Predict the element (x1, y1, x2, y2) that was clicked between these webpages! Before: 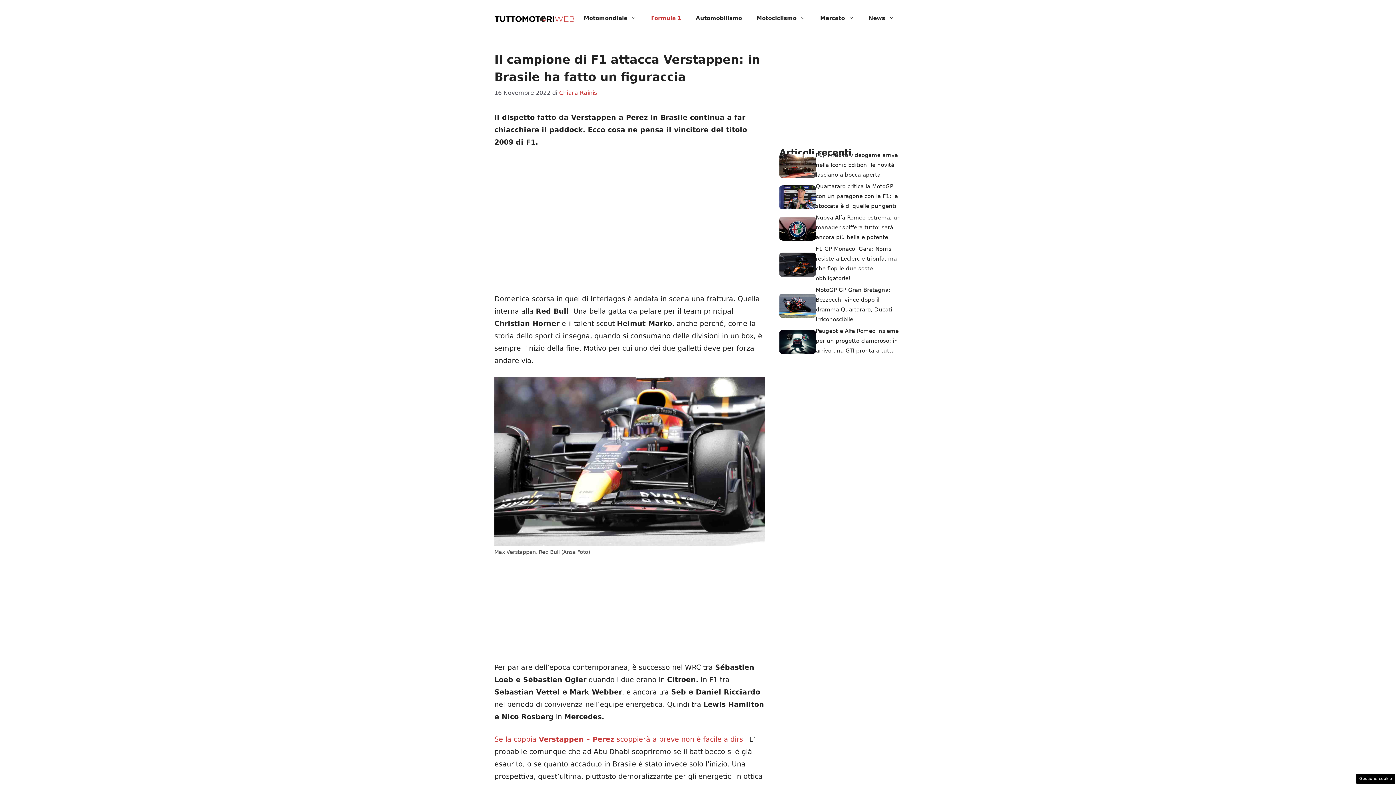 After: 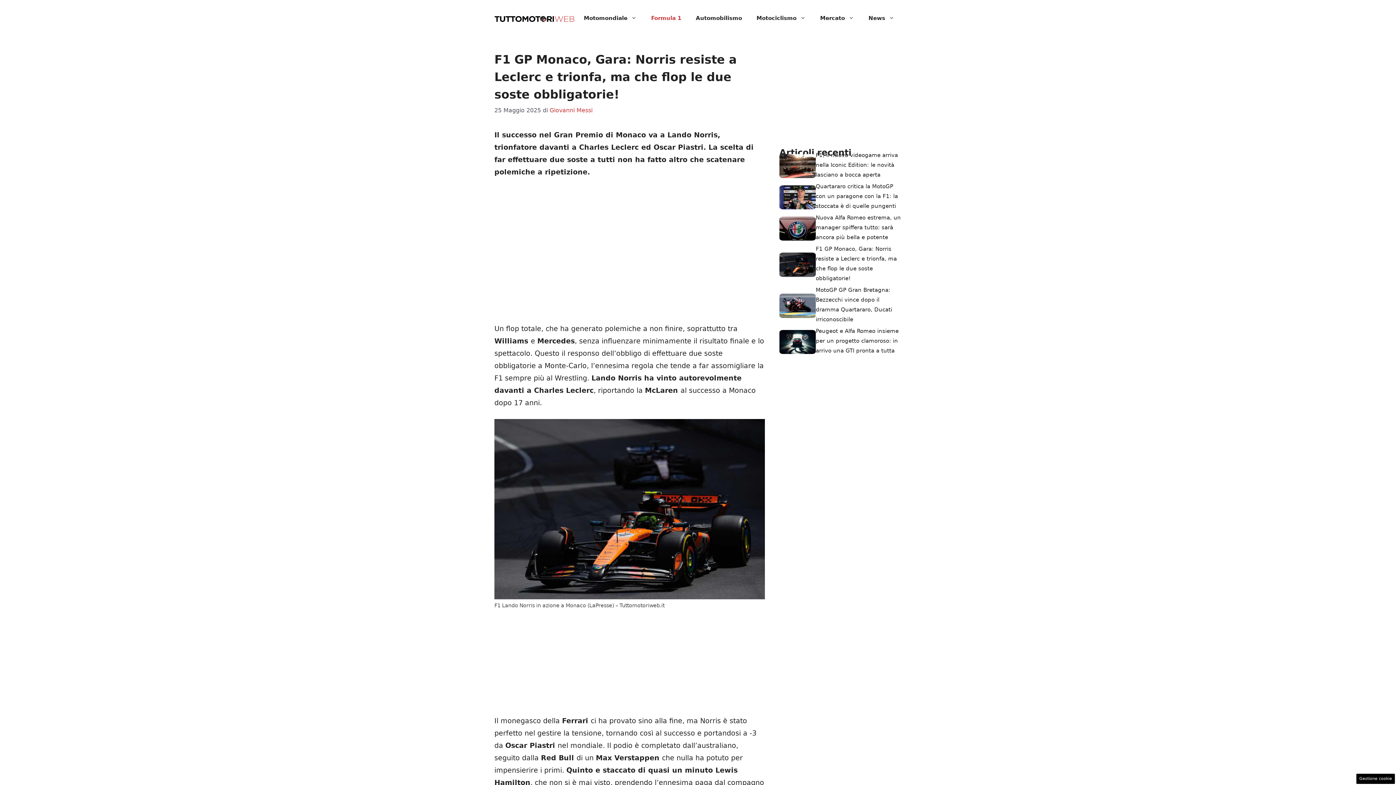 Action: bbox: (779, 260, 816, 268)